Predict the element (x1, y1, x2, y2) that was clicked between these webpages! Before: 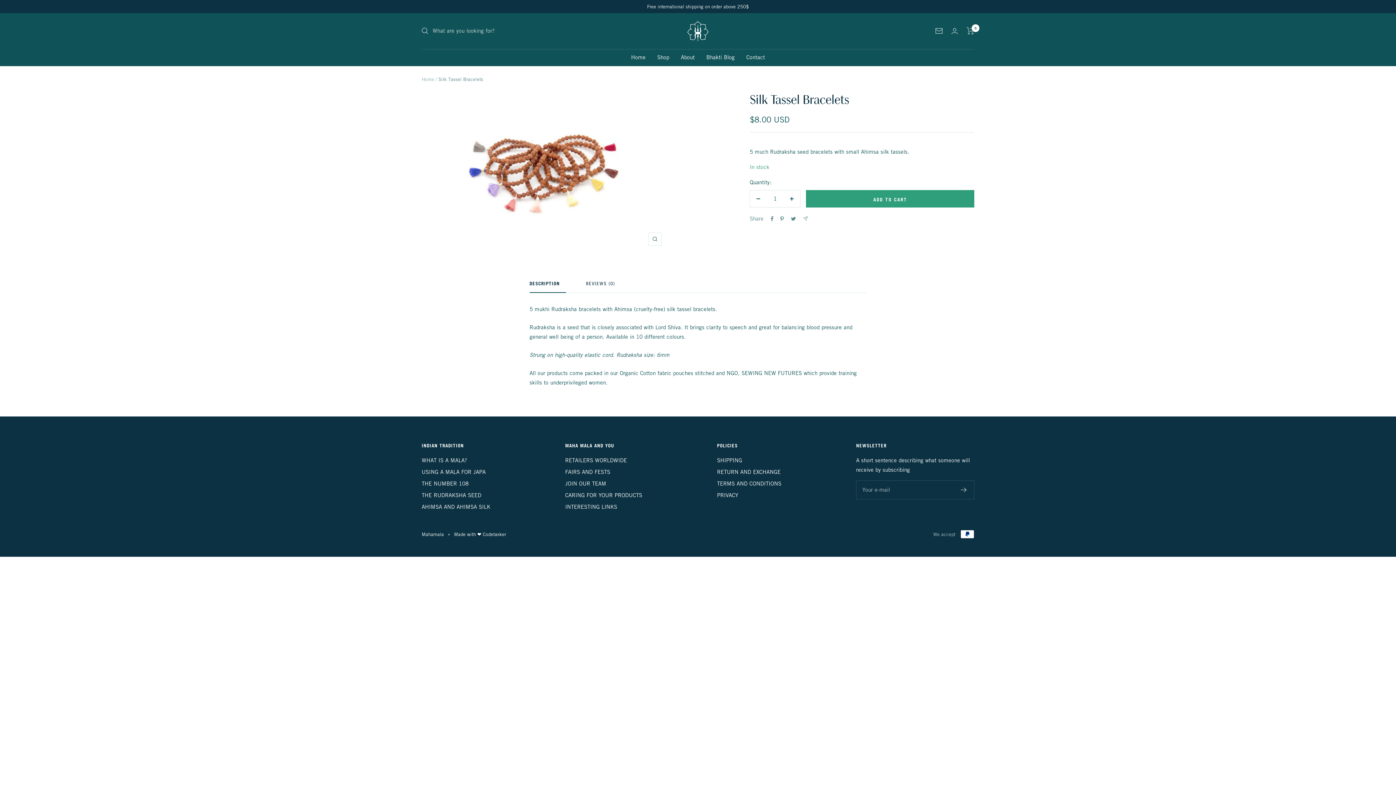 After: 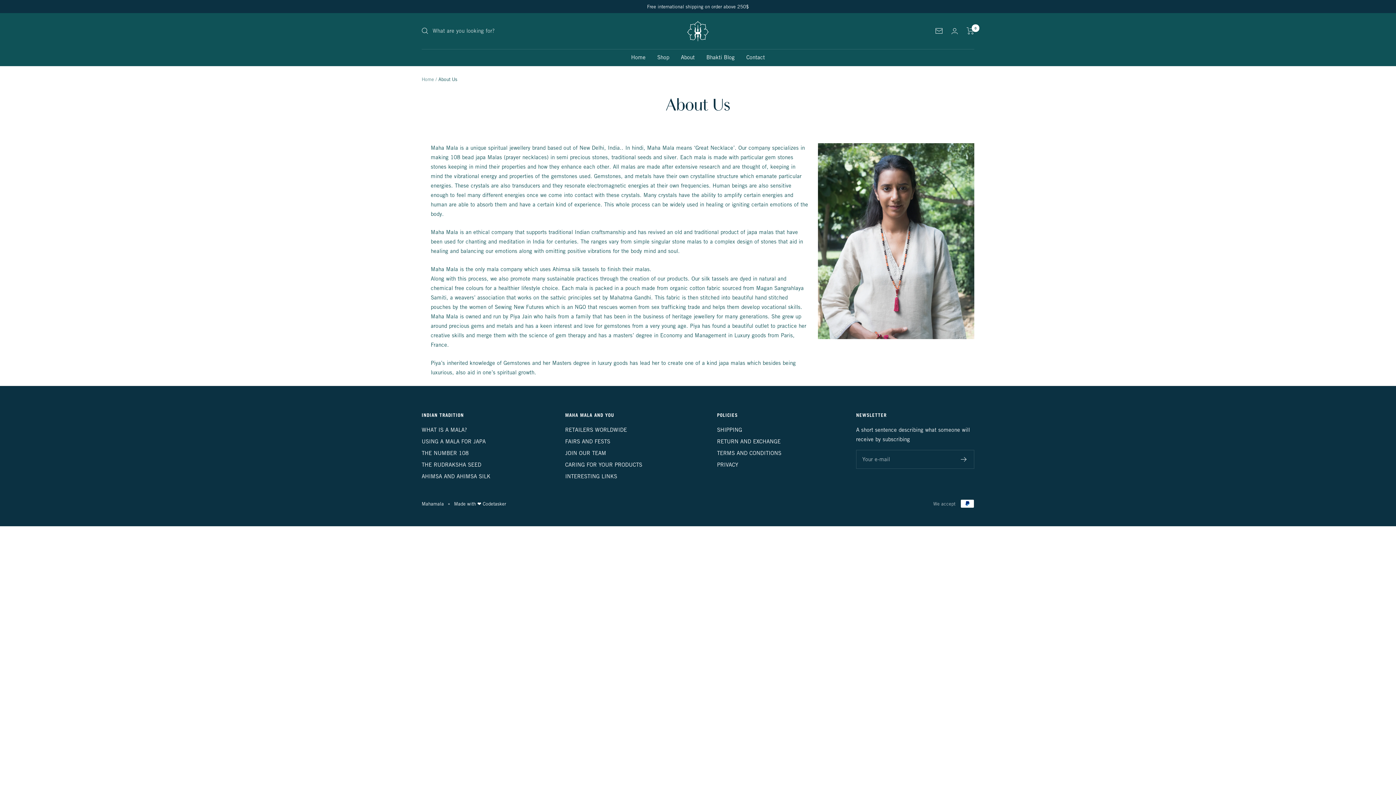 Action: label: About bbox: (681, 52, 694, 62)